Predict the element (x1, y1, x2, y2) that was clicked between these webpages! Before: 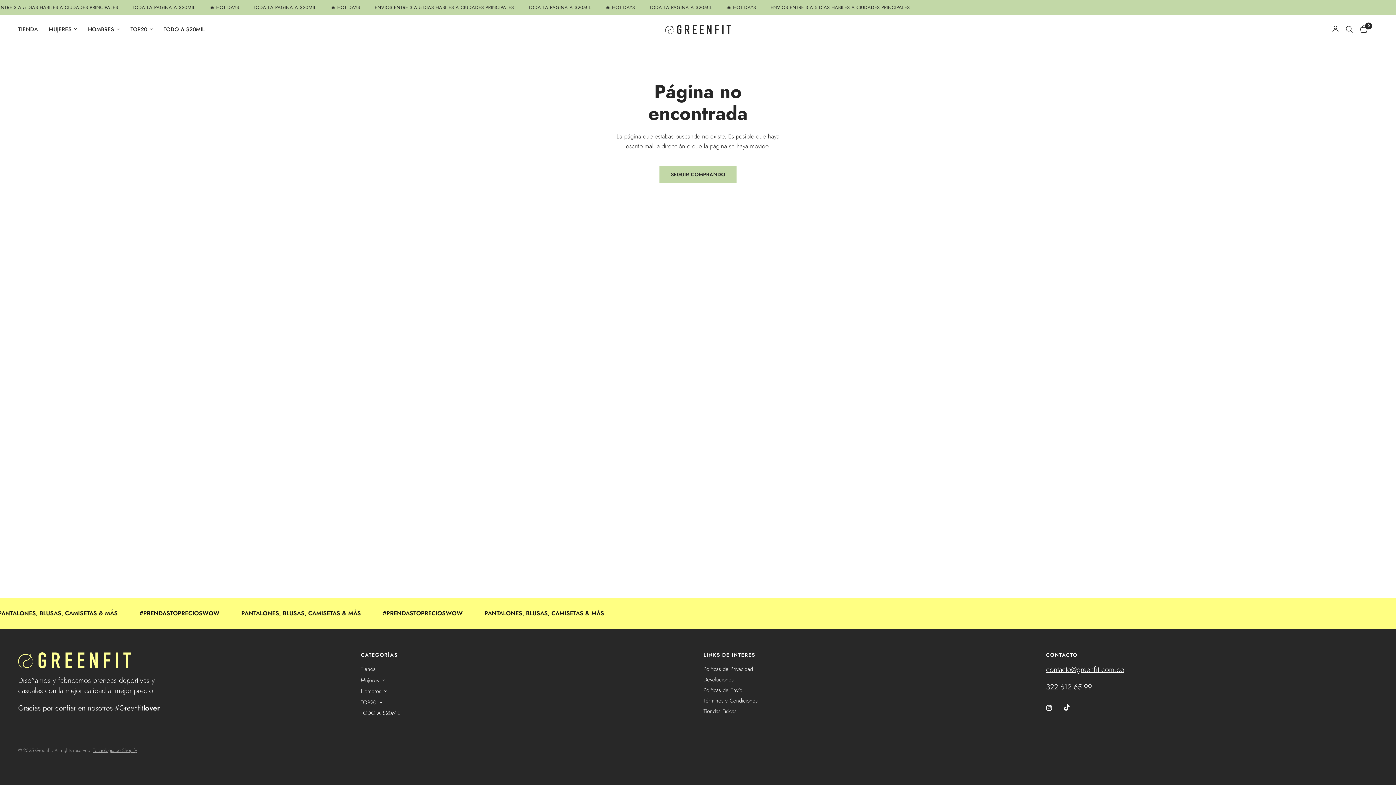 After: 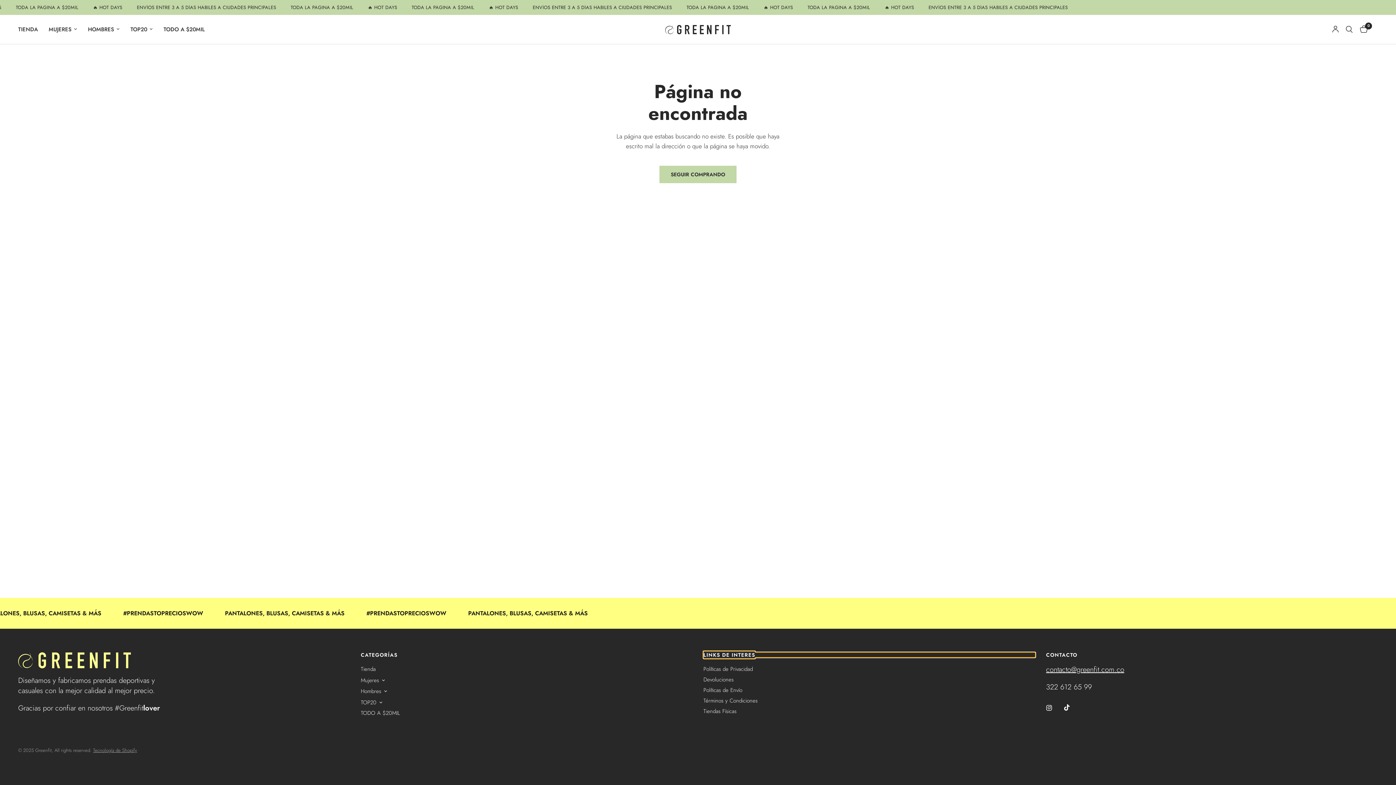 Action: label: LINKS DE INTERES bbox: (703, 652, 1035, 657)